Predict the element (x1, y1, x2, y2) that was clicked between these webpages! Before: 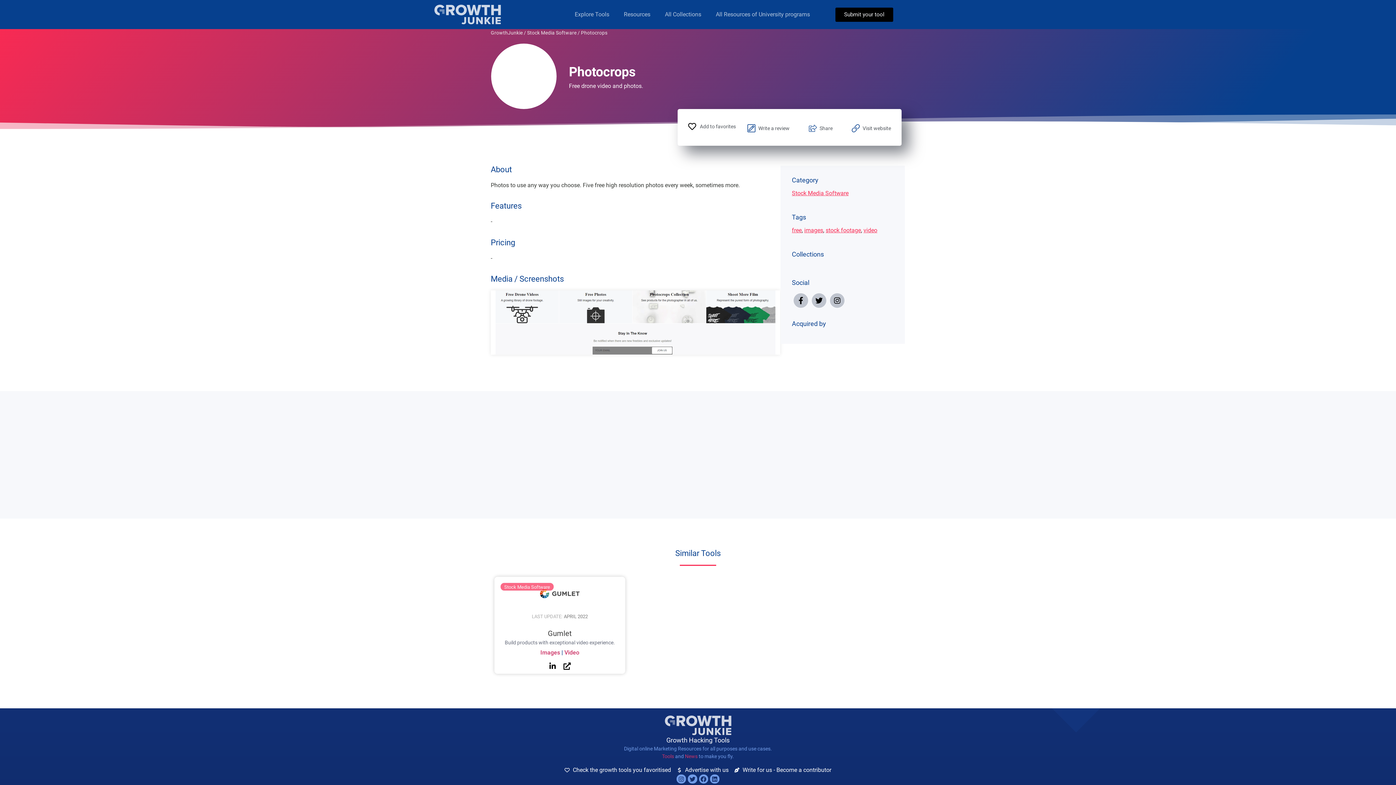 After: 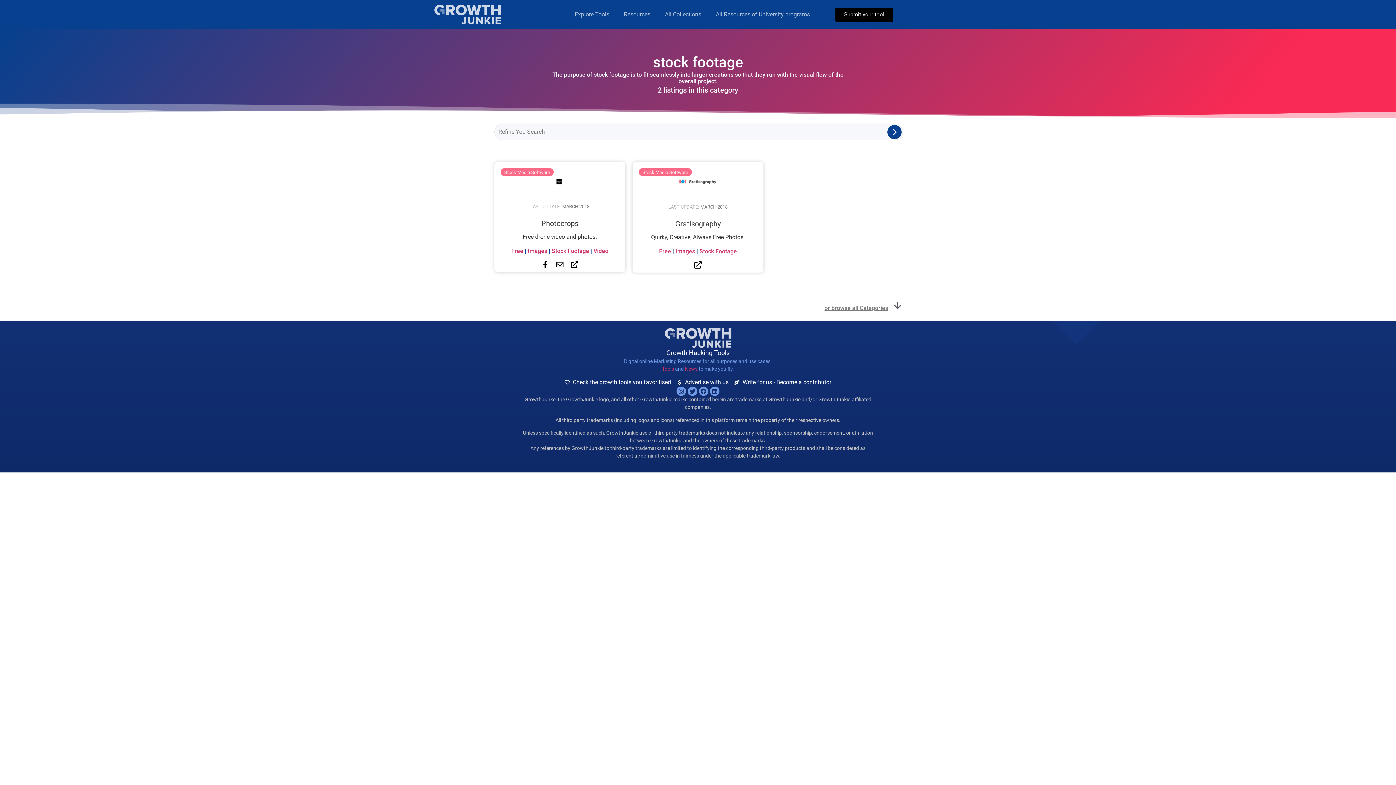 Action: bbox: (825, 226, 861, 234) label: stock footage